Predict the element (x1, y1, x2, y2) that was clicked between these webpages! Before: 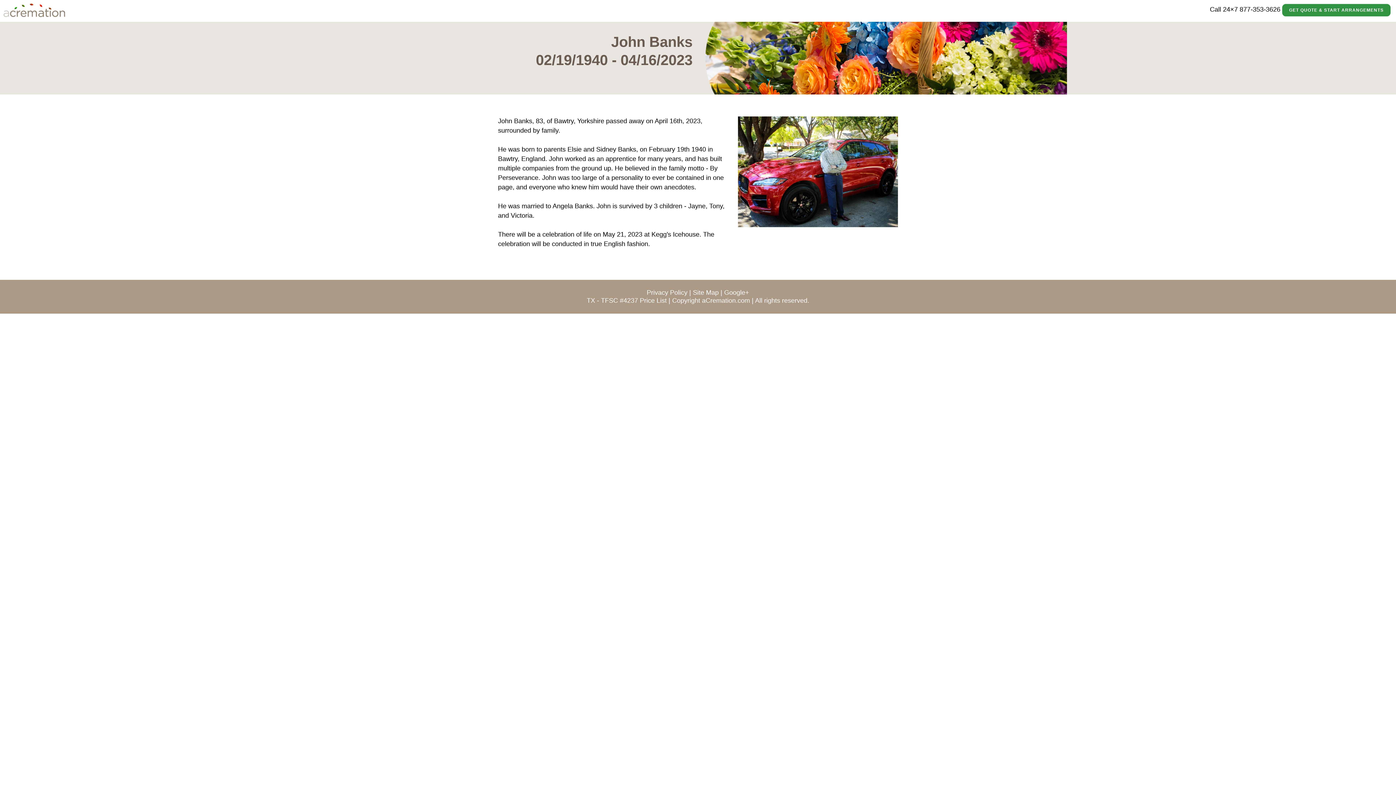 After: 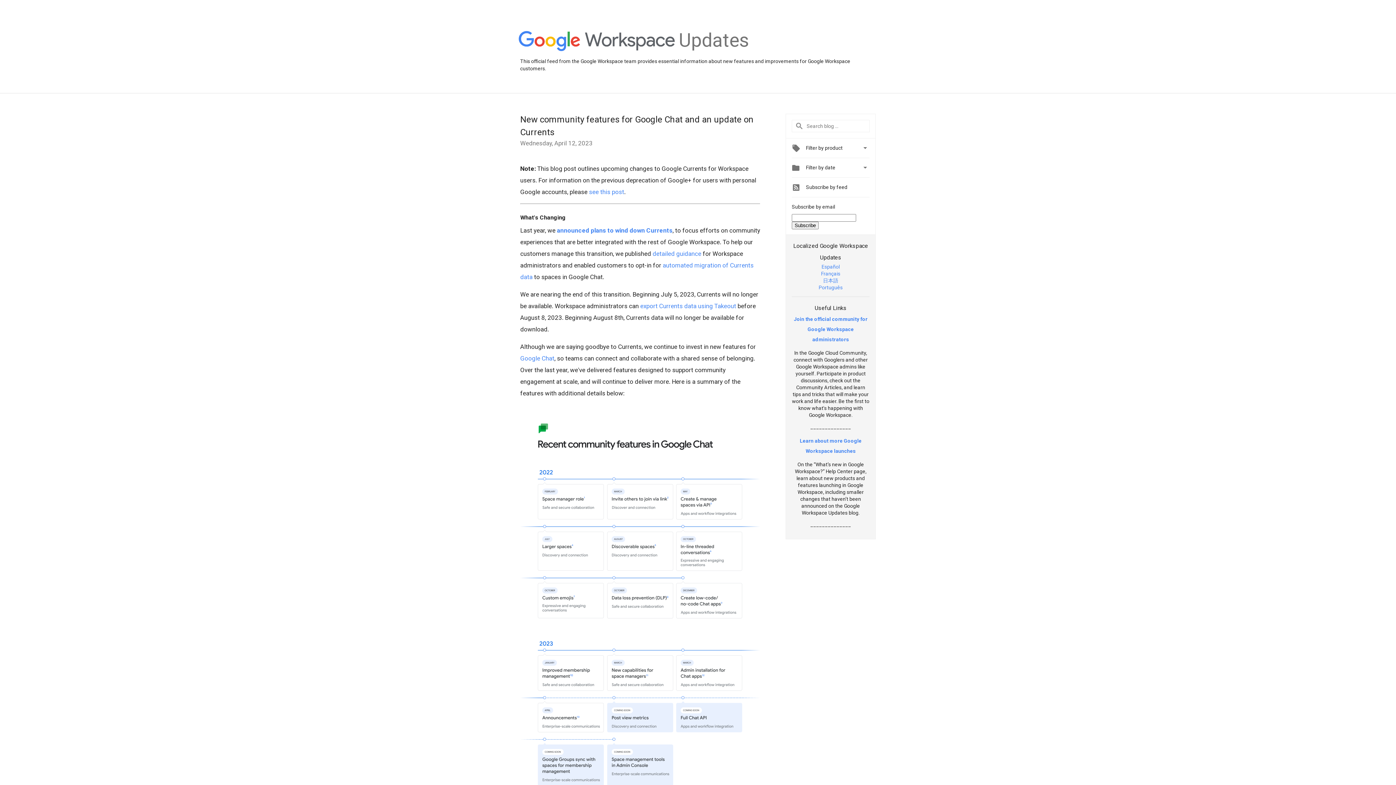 Action: label: Google+ bbox: (724, 289, 749, 296)